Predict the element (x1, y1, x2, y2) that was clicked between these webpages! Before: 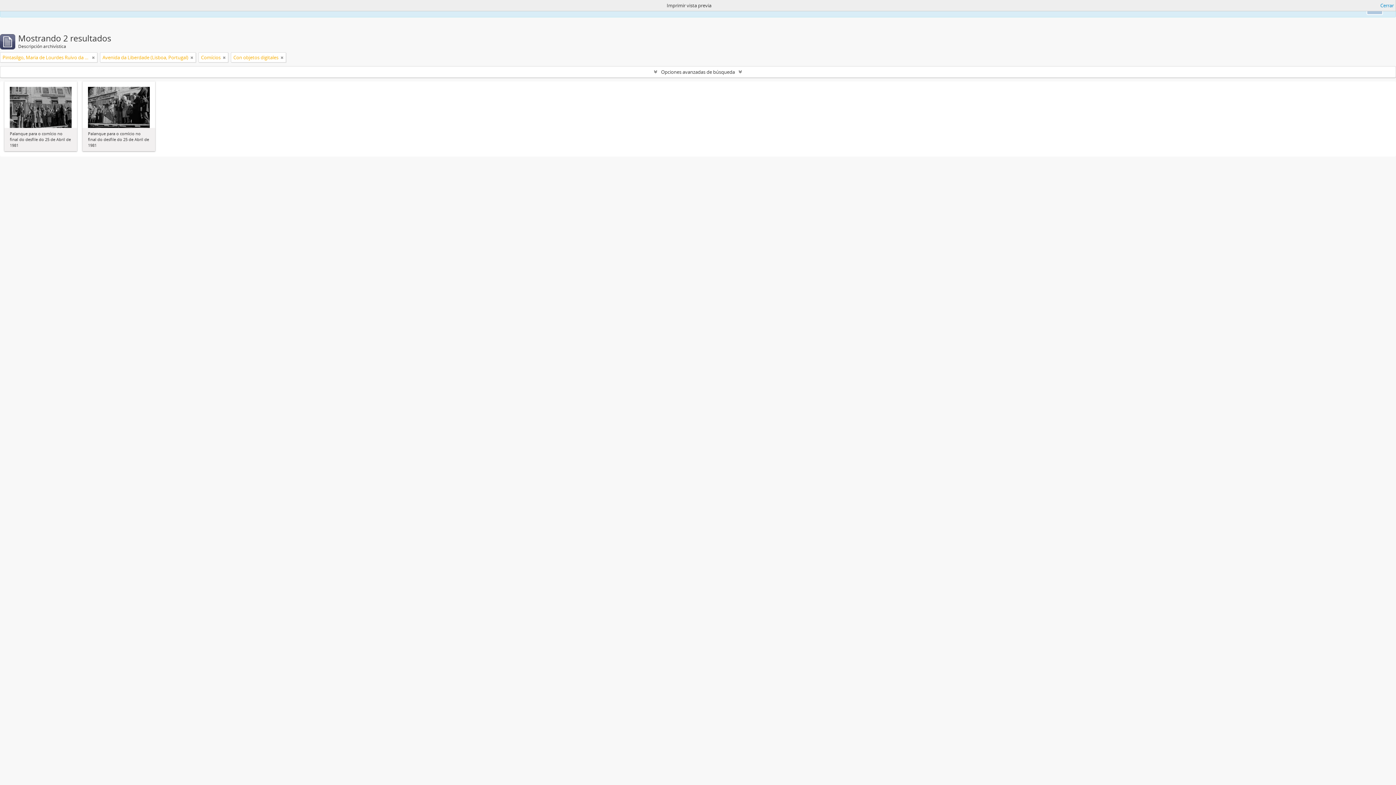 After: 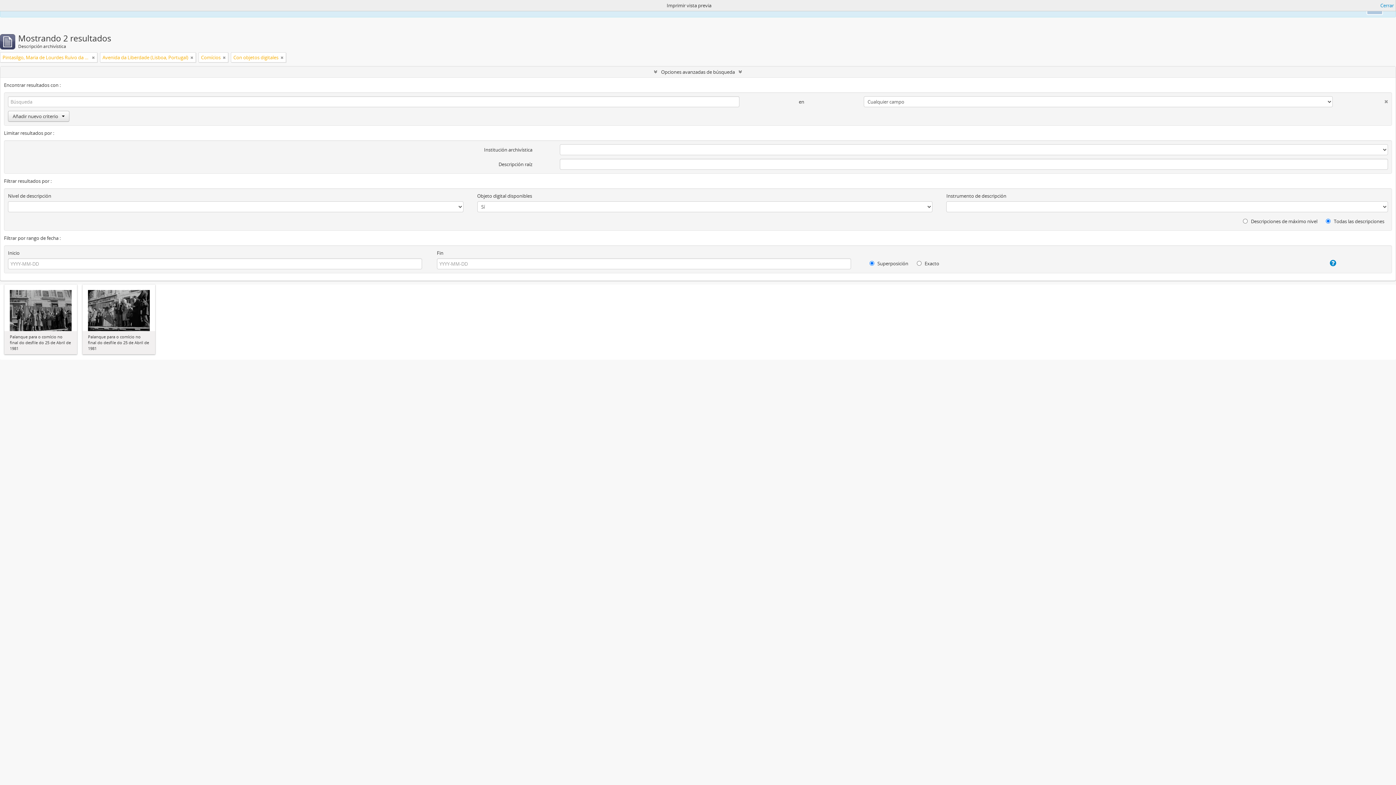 Action: bbox: (0, 66, 1396, 77) label: Opciones avanzadas de búsqueda